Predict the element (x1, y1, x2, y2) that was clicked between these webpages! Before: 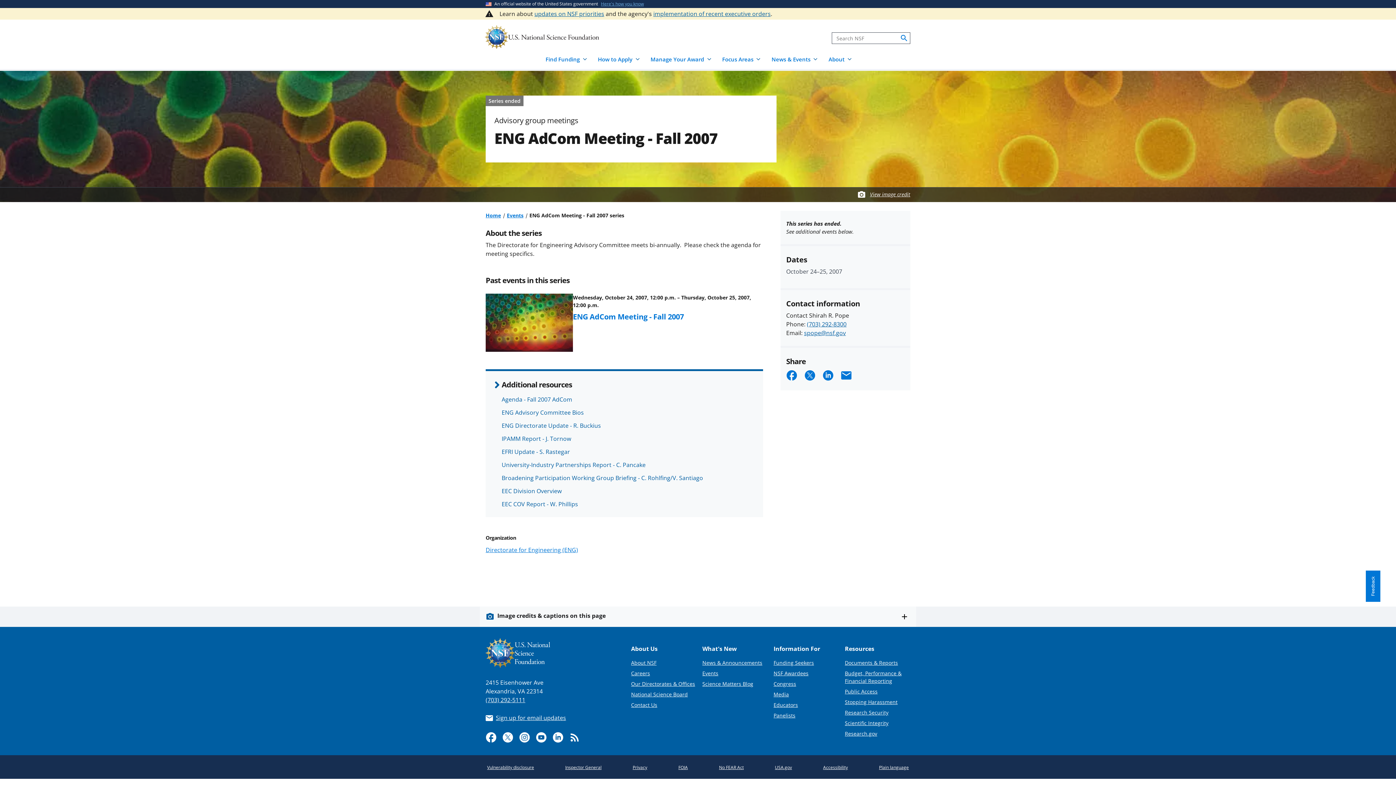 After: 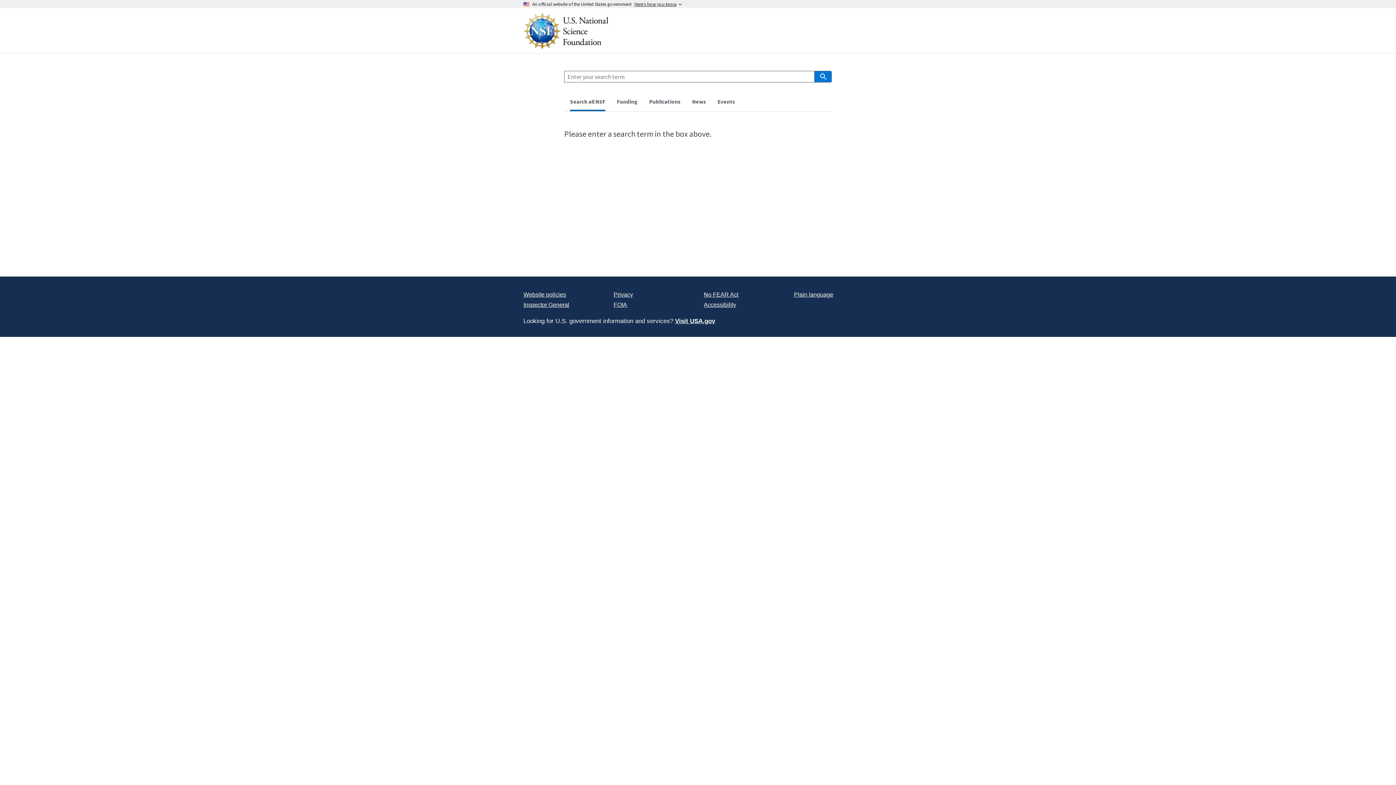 Action: bbox: (900, 33, 908, 42) label: search